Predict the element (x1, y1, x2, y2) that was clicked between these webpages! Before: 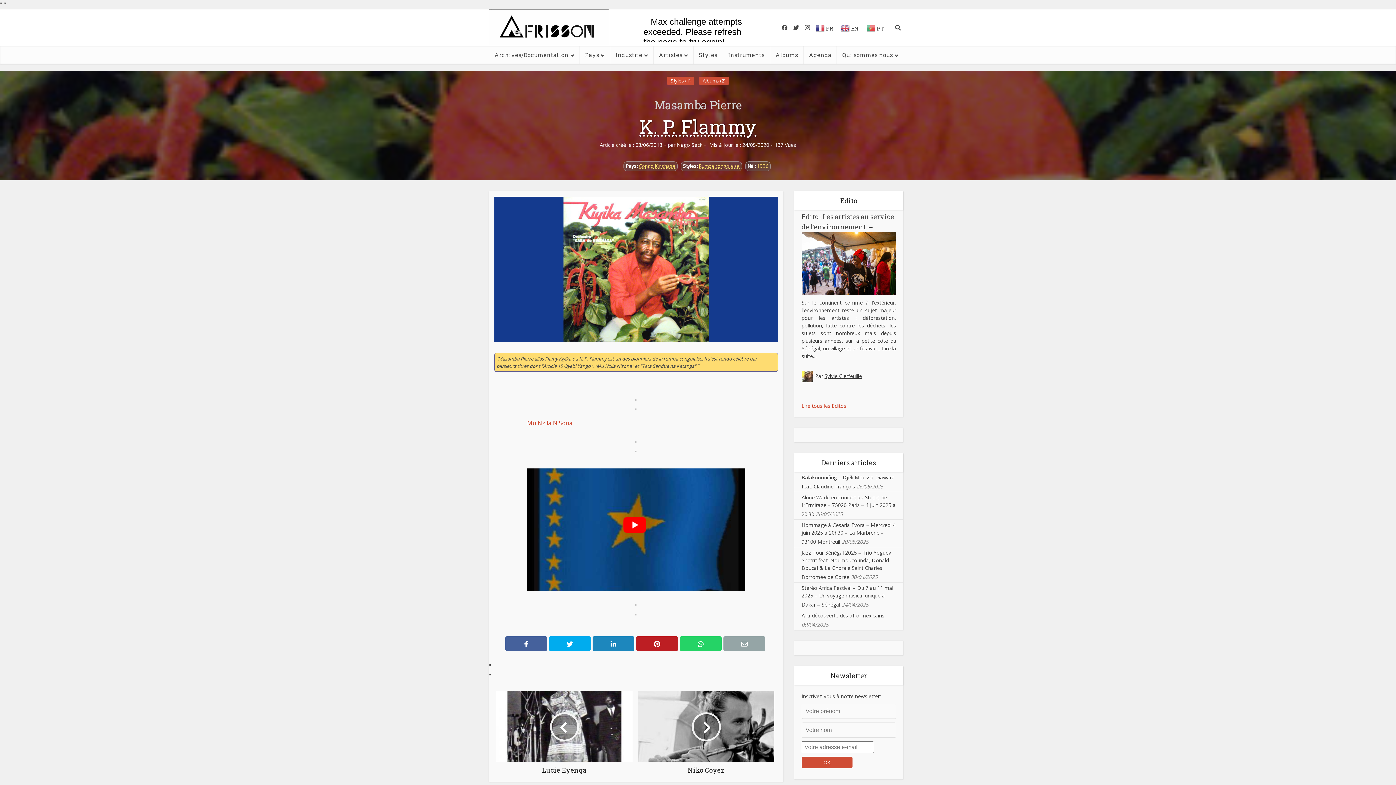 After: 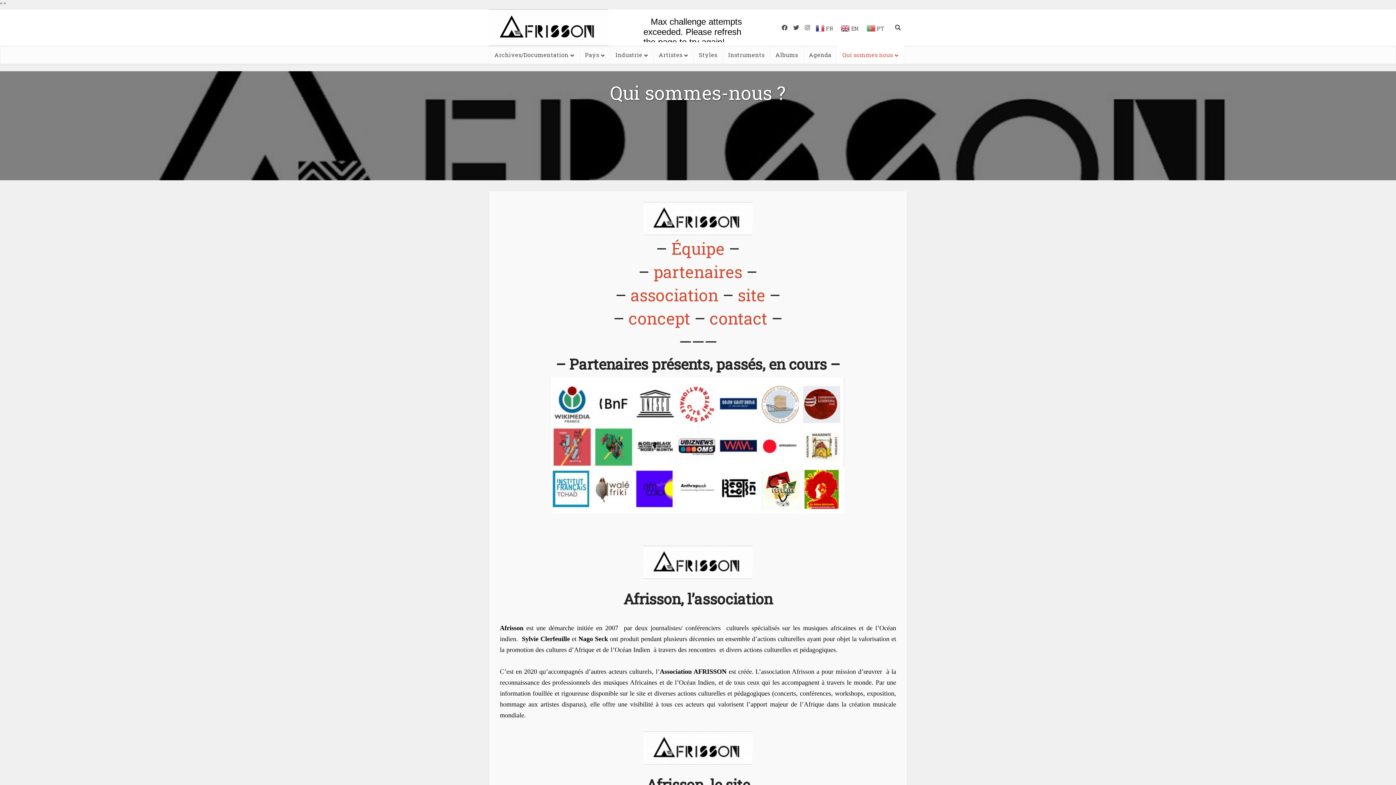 Action: bbox: (837, 45, 904, 64) label: Qui sommes nous